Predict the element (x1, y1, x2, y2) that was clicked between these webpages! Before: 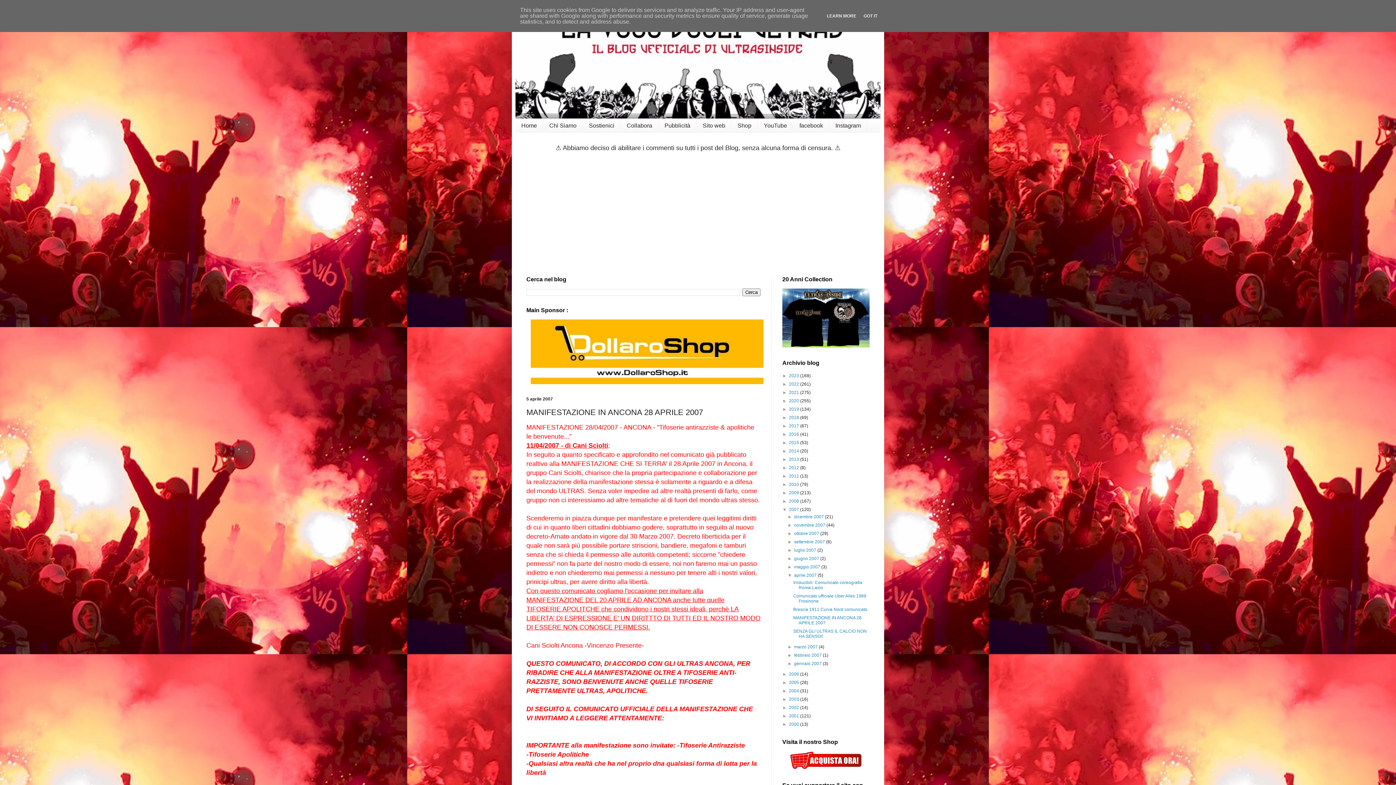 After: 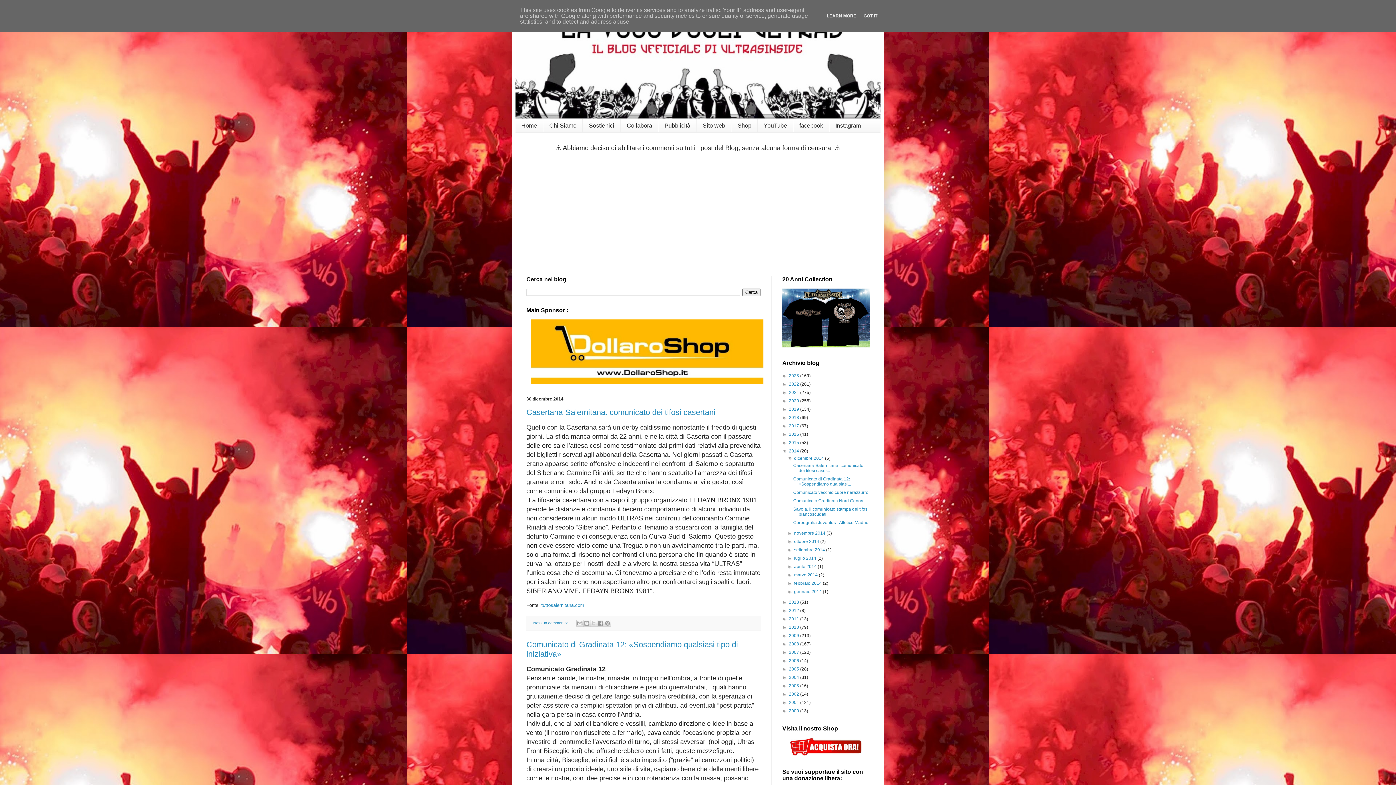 Action: bbox: (789, 448, 800, 453) label: 2014 